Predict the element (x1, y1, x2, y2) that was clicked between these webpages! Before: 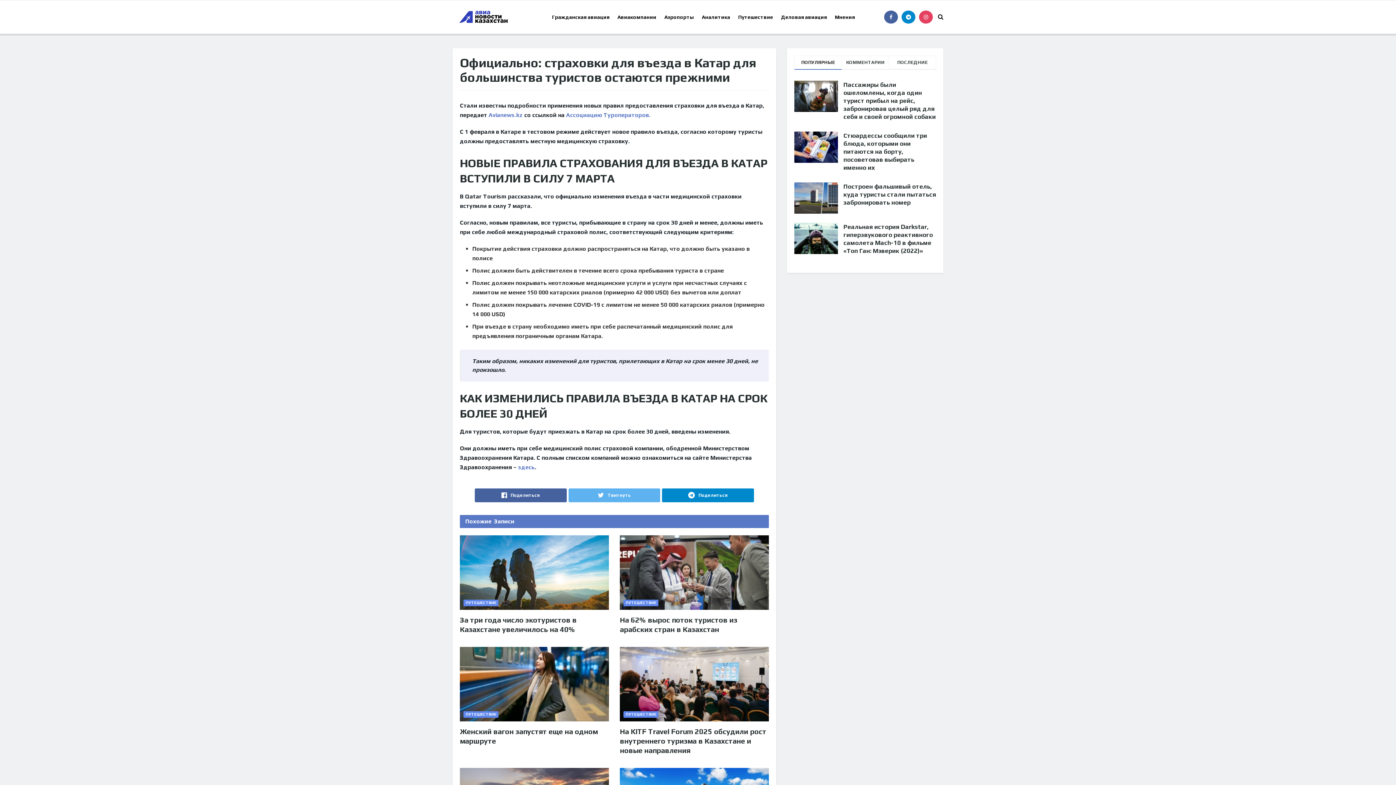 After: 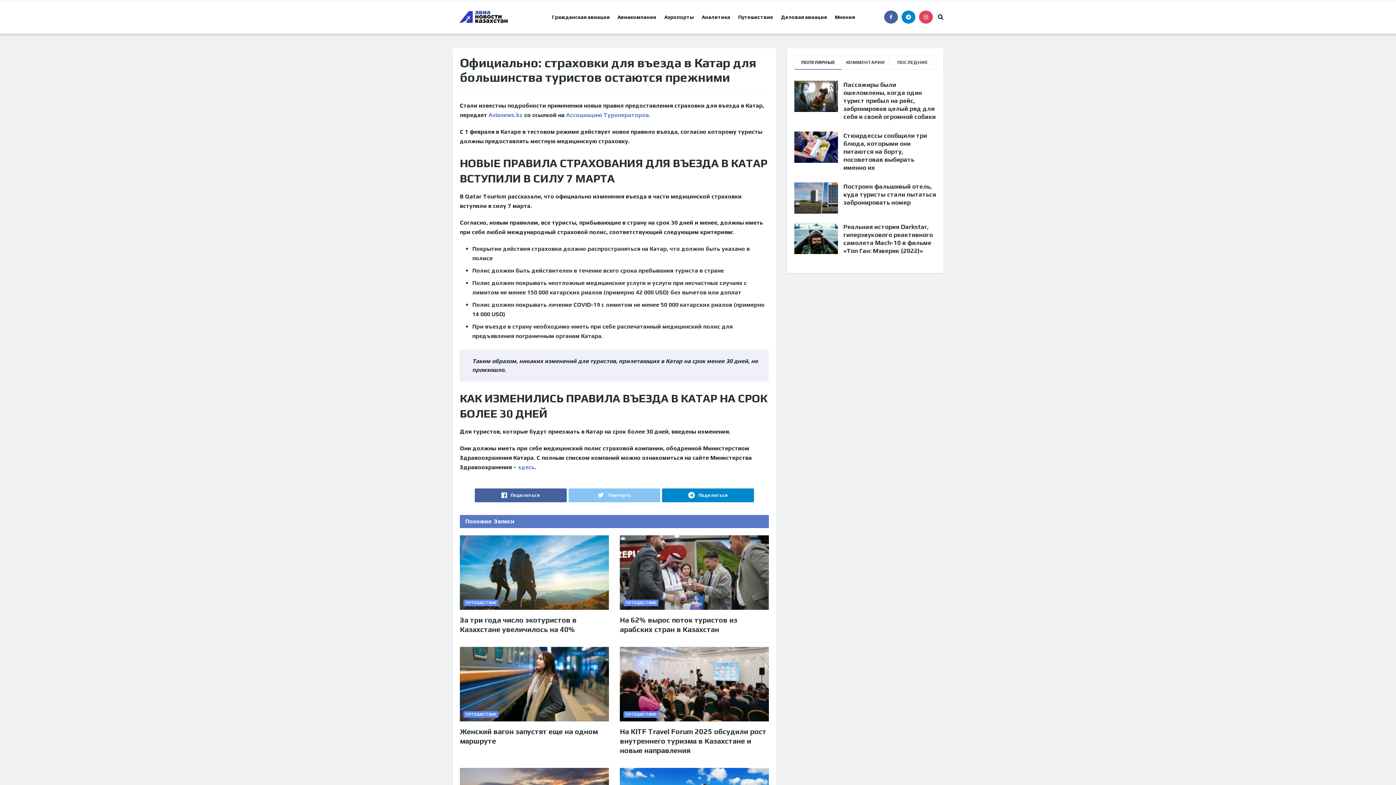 Action: bbox: (568, 488, 660, 502) label: Твитнуть